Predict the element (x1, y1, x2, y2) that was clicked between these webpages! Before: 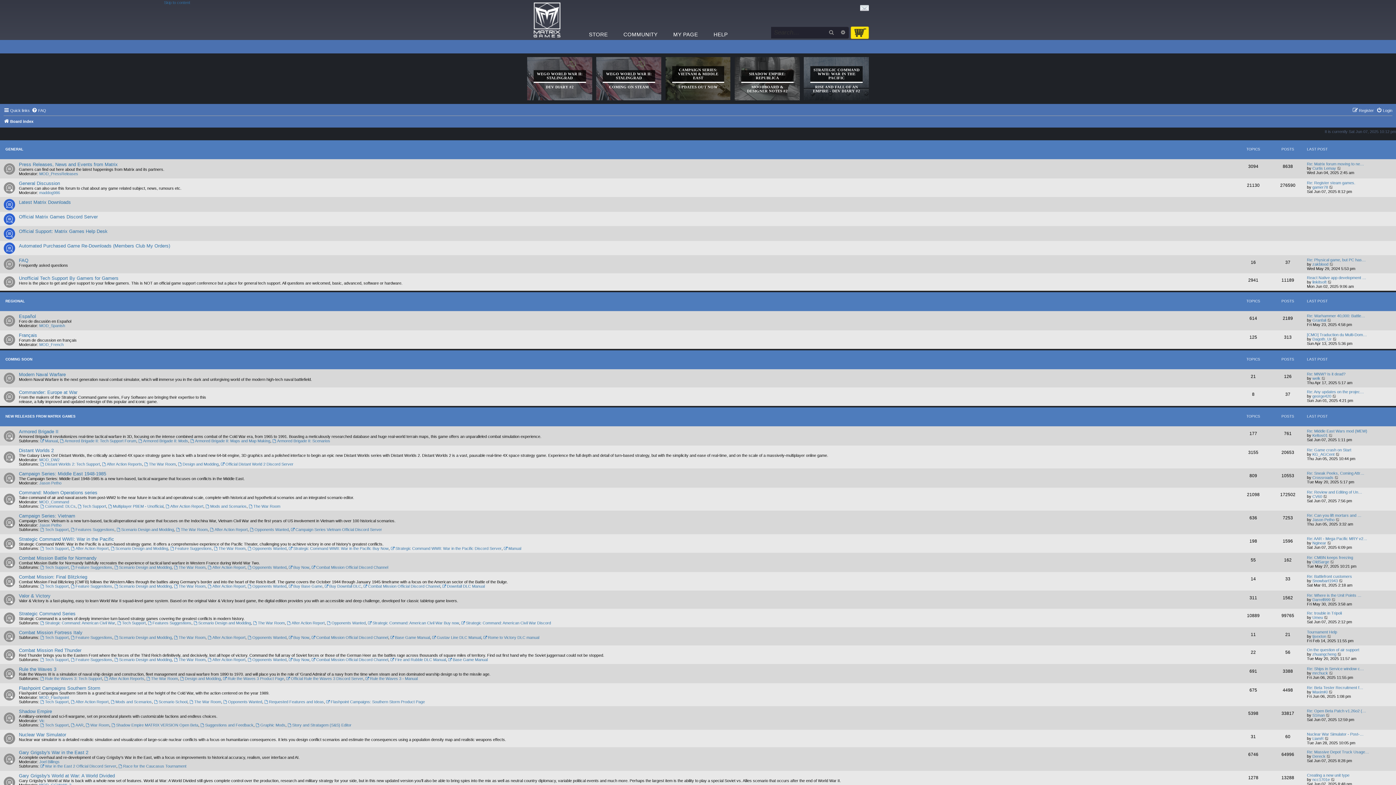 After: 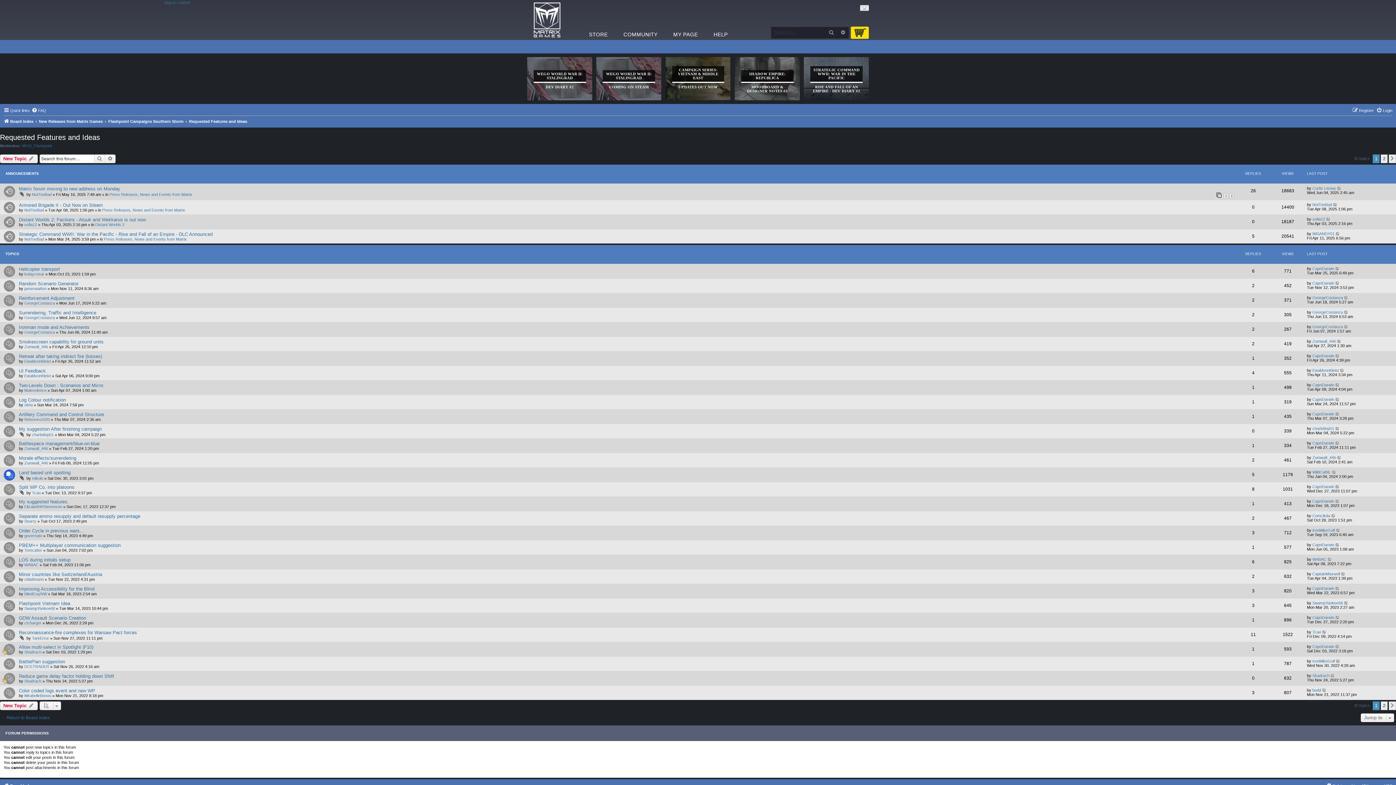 Action: bbox: (264, 699, 323, 704) label: Requested Features and Ideas